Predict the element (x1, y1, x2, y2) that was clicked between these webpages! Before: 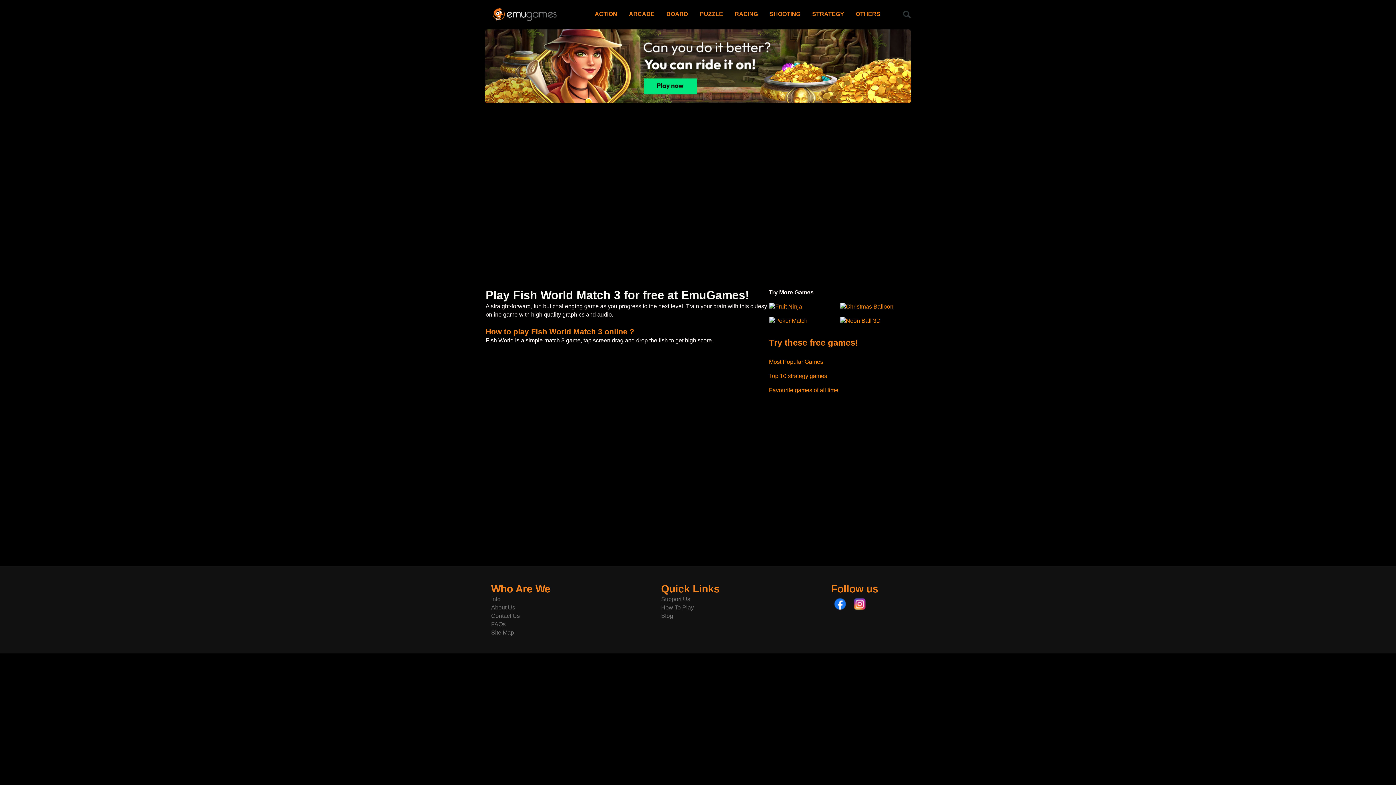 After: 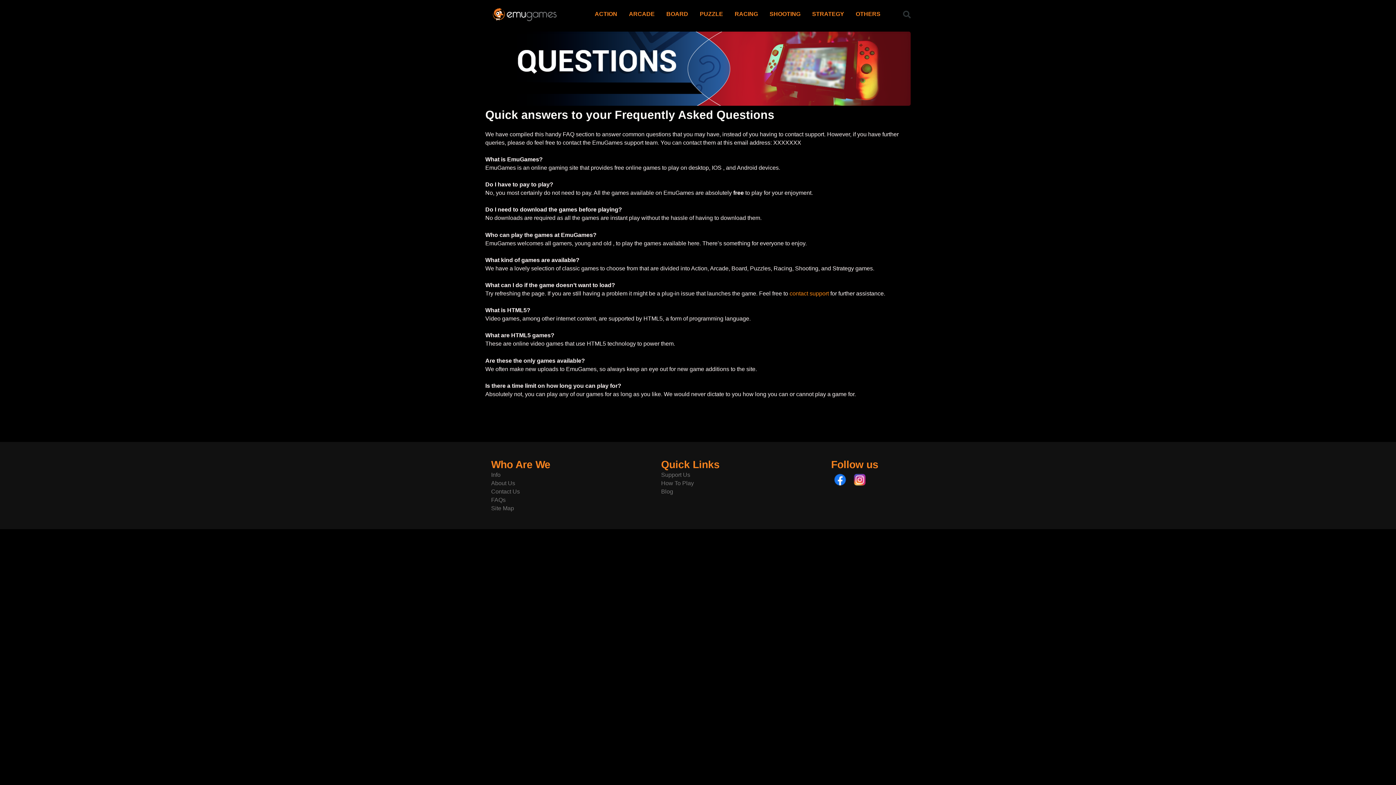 Action: bbox: (491, 621, 505, 627) label: FAQs